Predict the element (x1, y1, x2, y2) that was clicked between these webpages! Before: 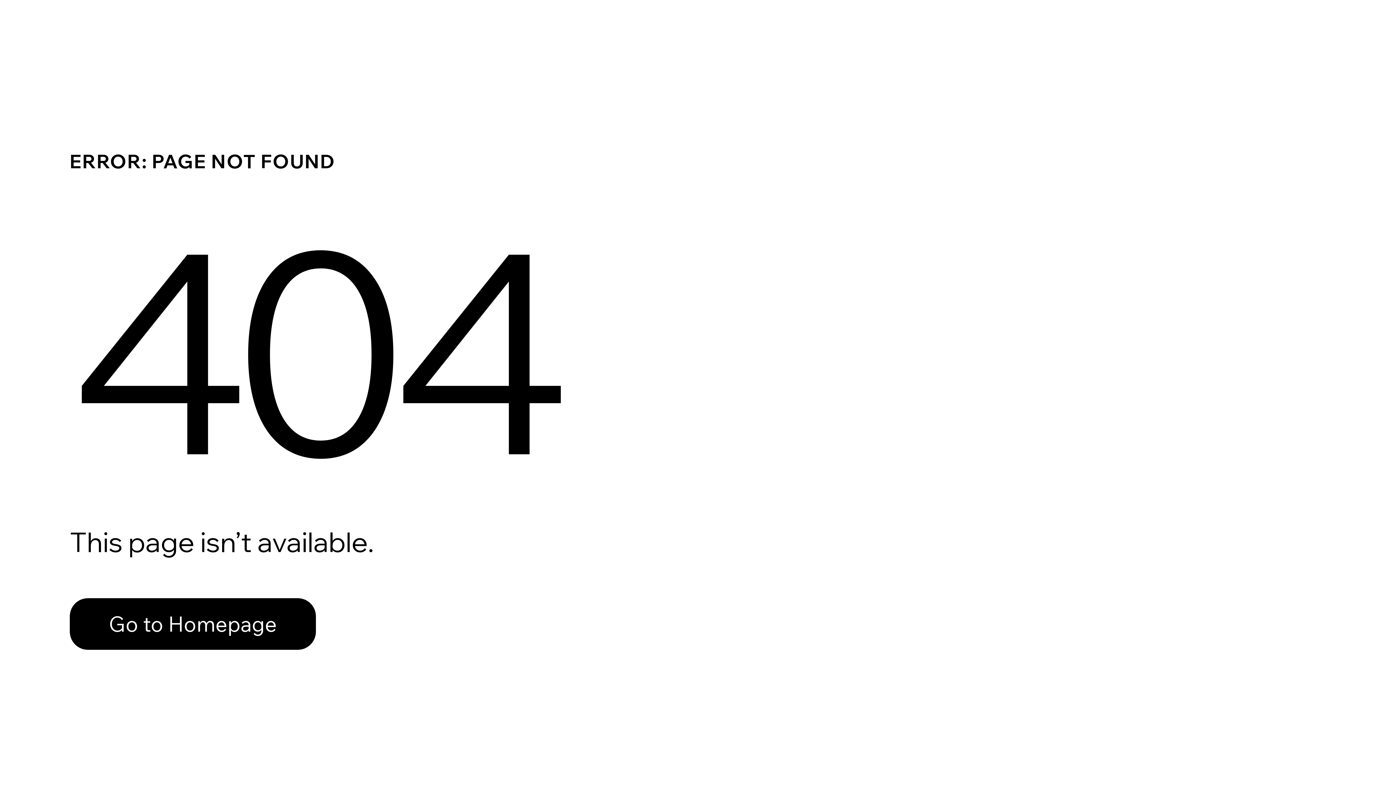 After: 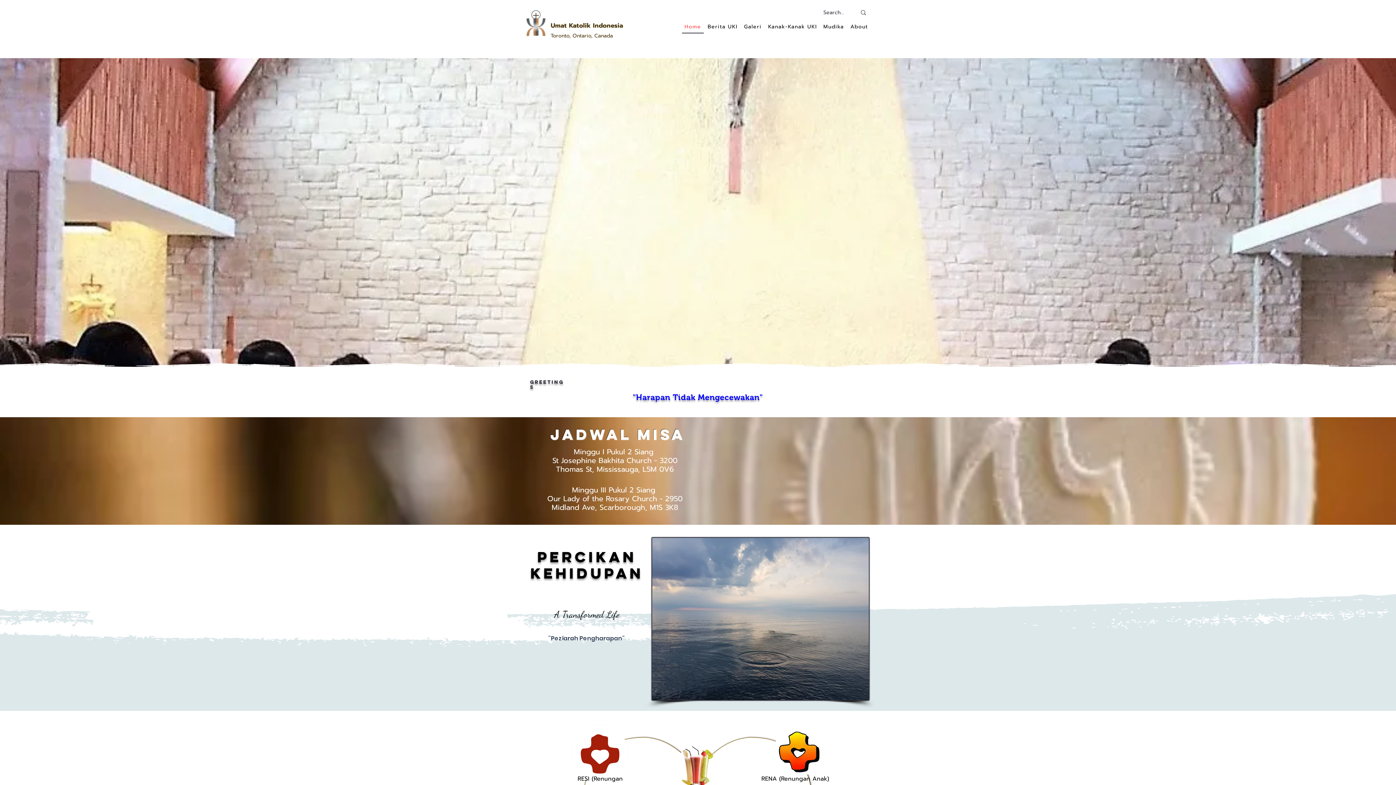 Action: label: Go to Homepage bbox: (69, 582, 768, 659)